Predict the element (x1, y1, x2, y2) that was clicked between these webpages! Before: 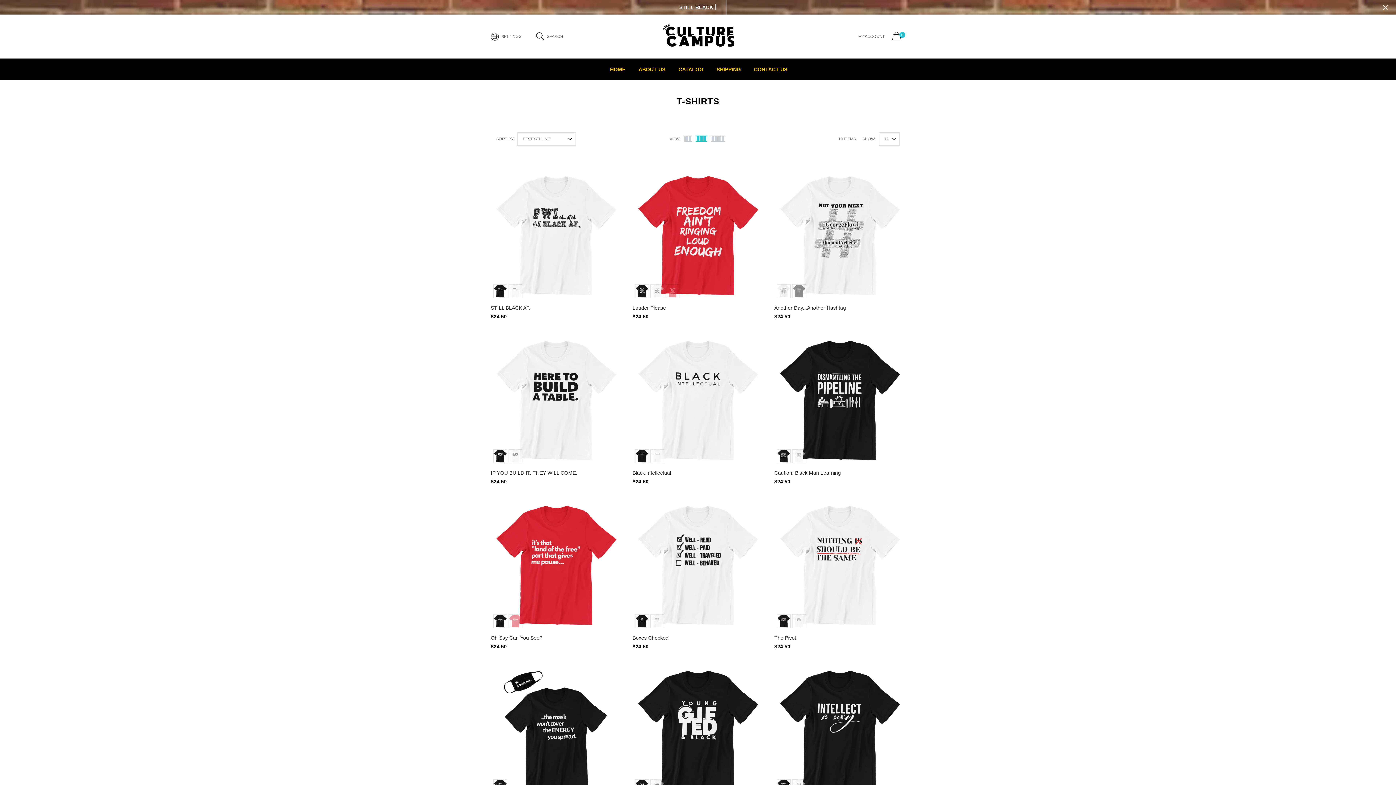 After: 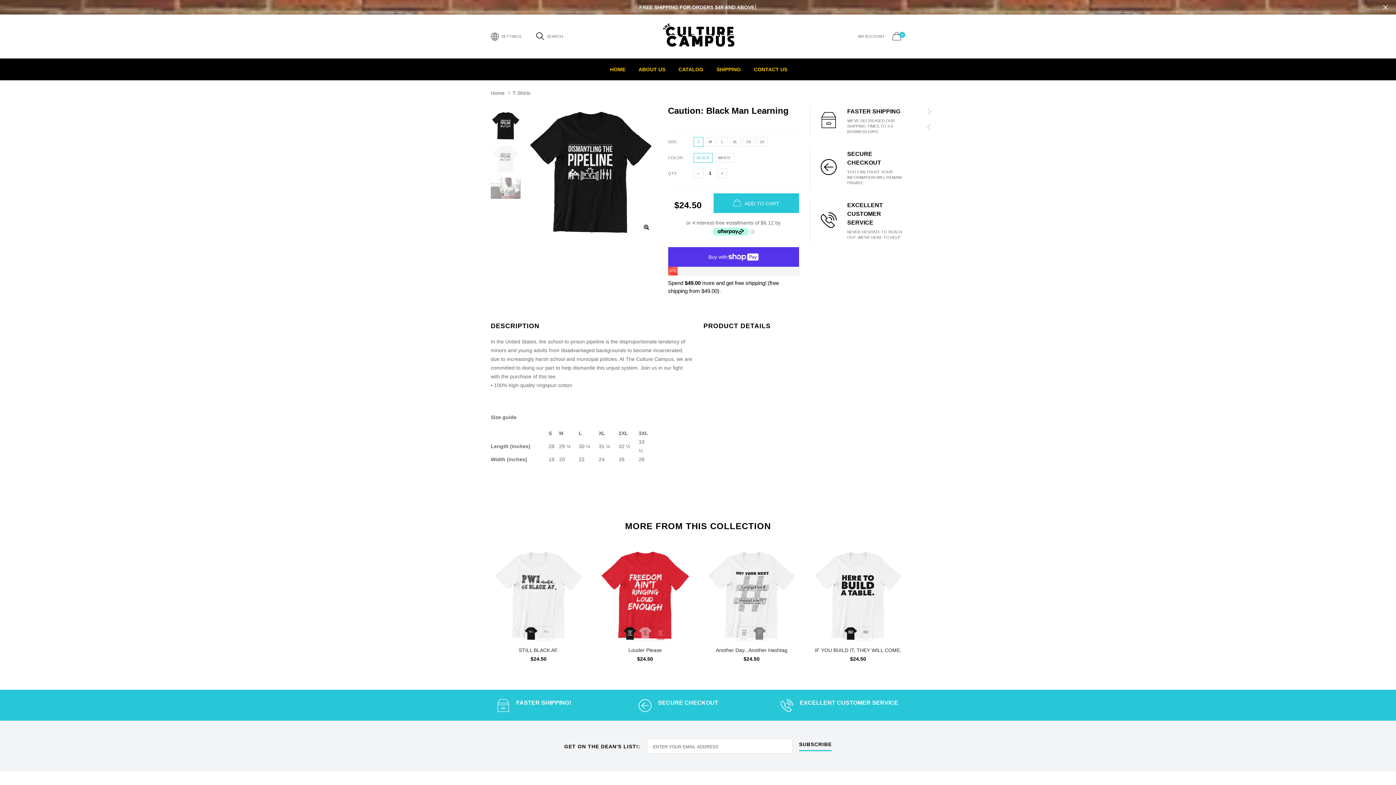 Action: bbox: (774, 470, 841, 476) label: Caution: Black Man Learning